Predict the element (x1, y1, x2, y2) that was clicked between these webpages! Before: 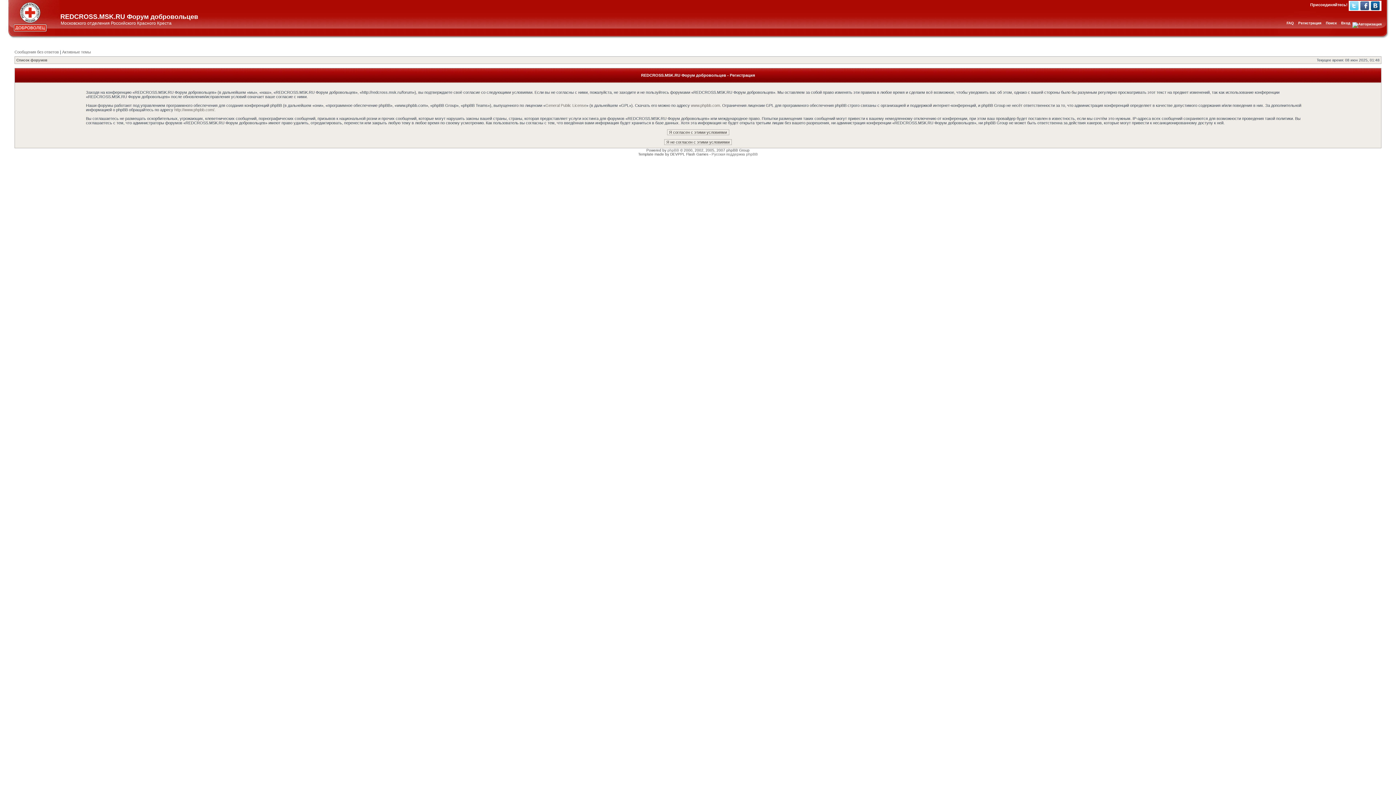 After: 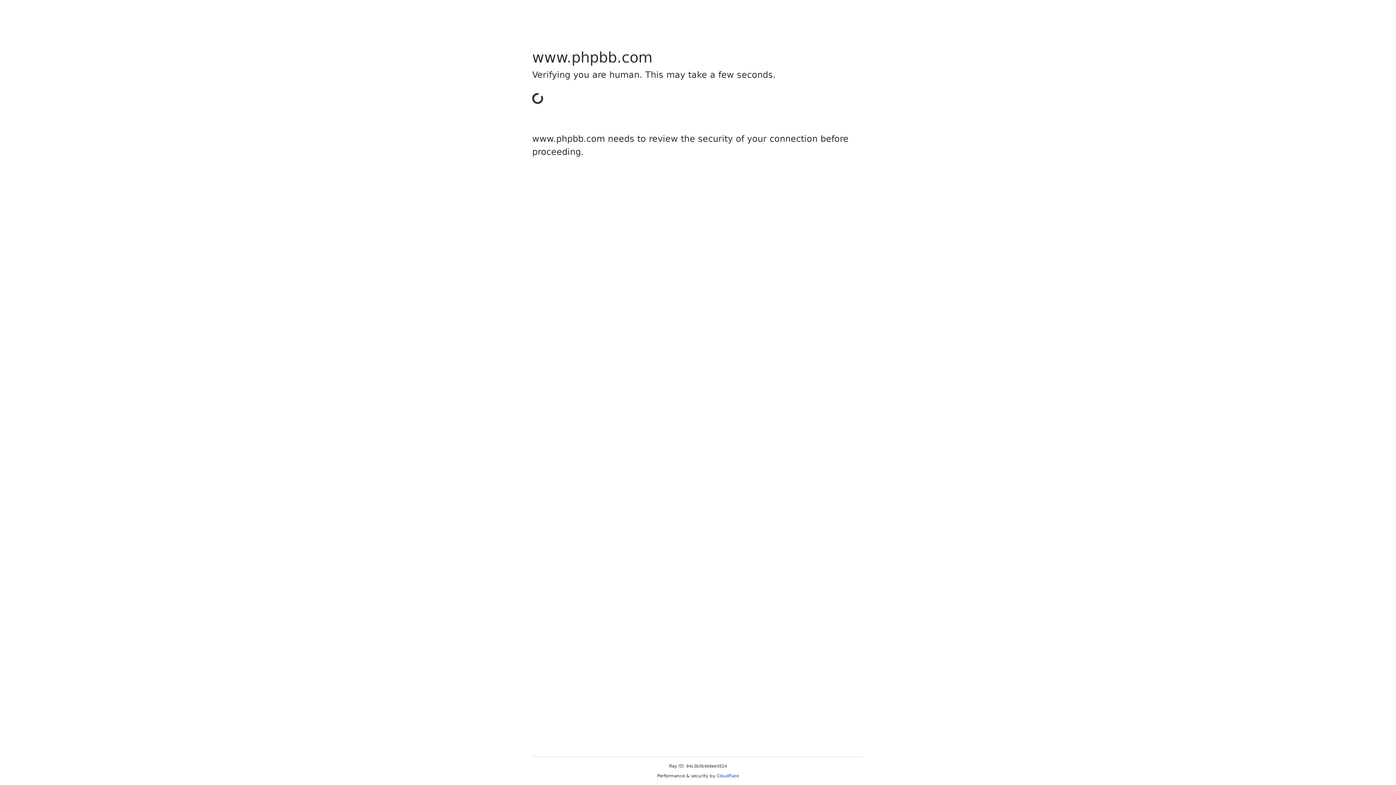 Action: label: phpBB bbox: (667, 148, 679, 152)